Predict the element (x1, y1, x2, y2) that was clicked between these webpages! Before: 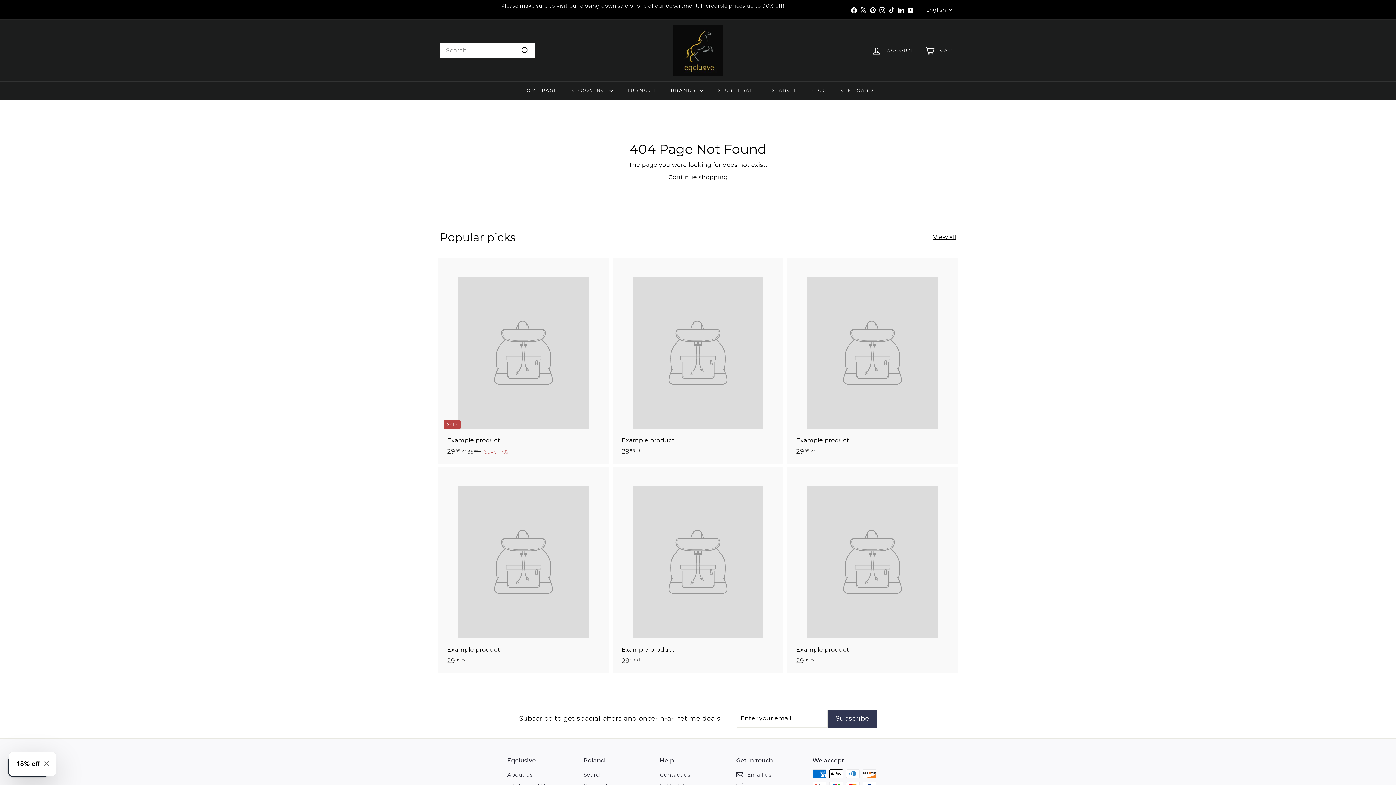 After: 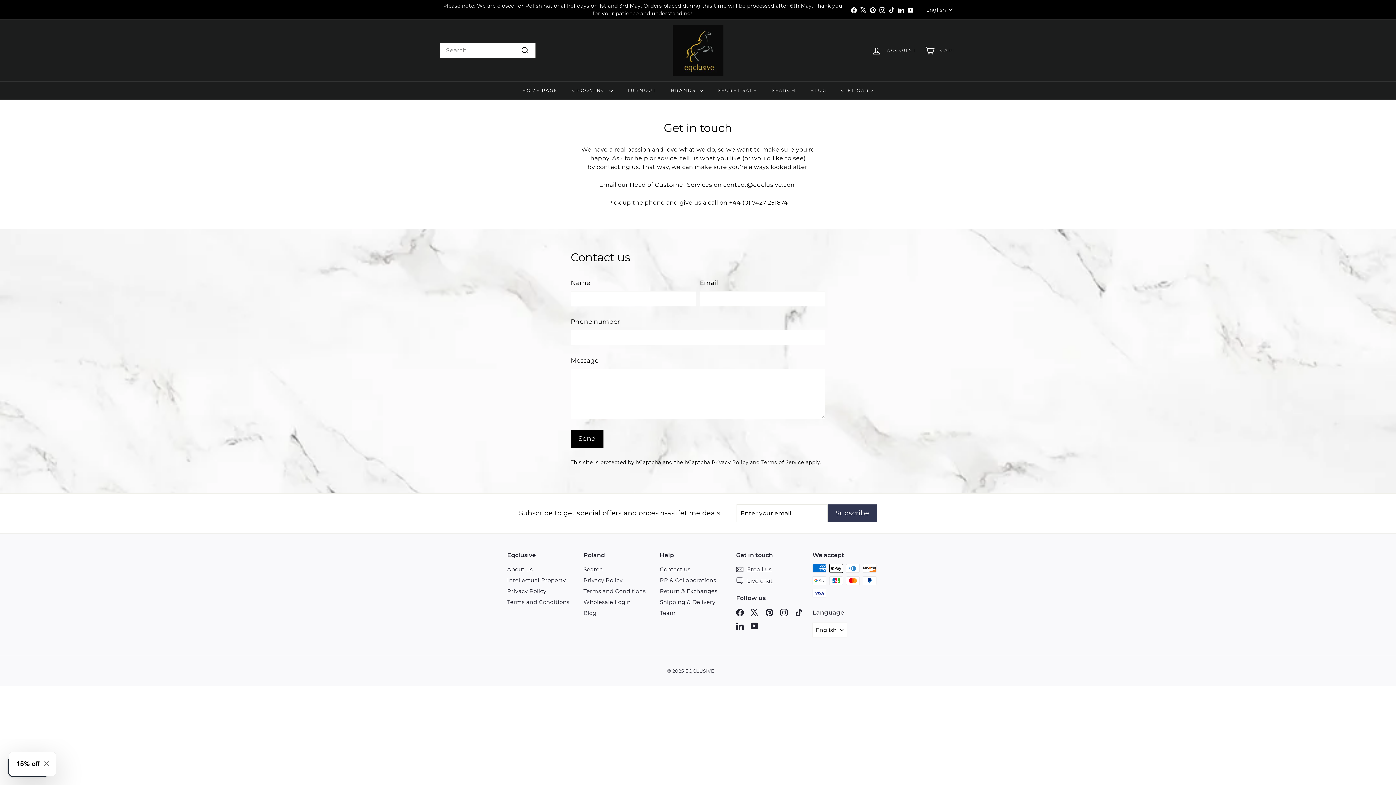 Action: label: Email us bbox: (736, 769, 771, 780)